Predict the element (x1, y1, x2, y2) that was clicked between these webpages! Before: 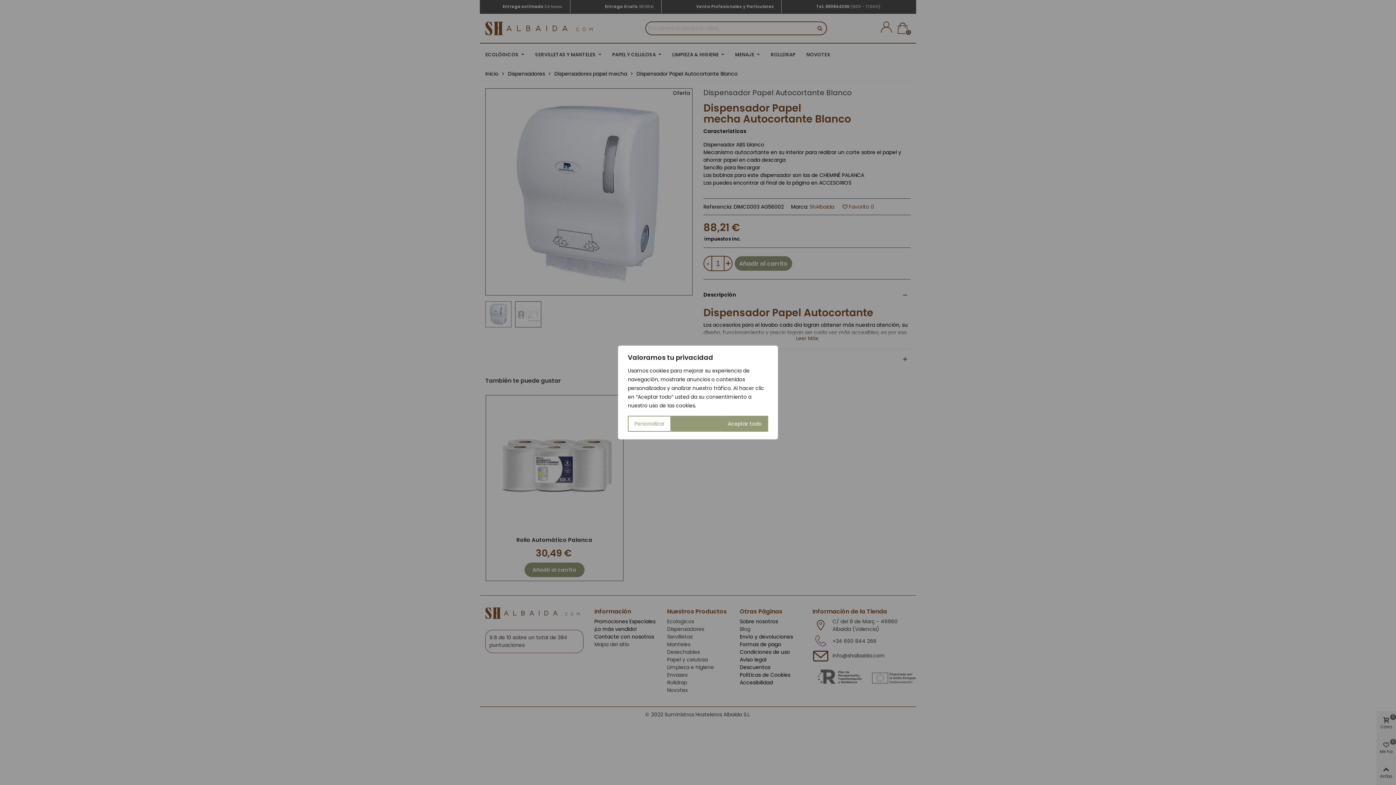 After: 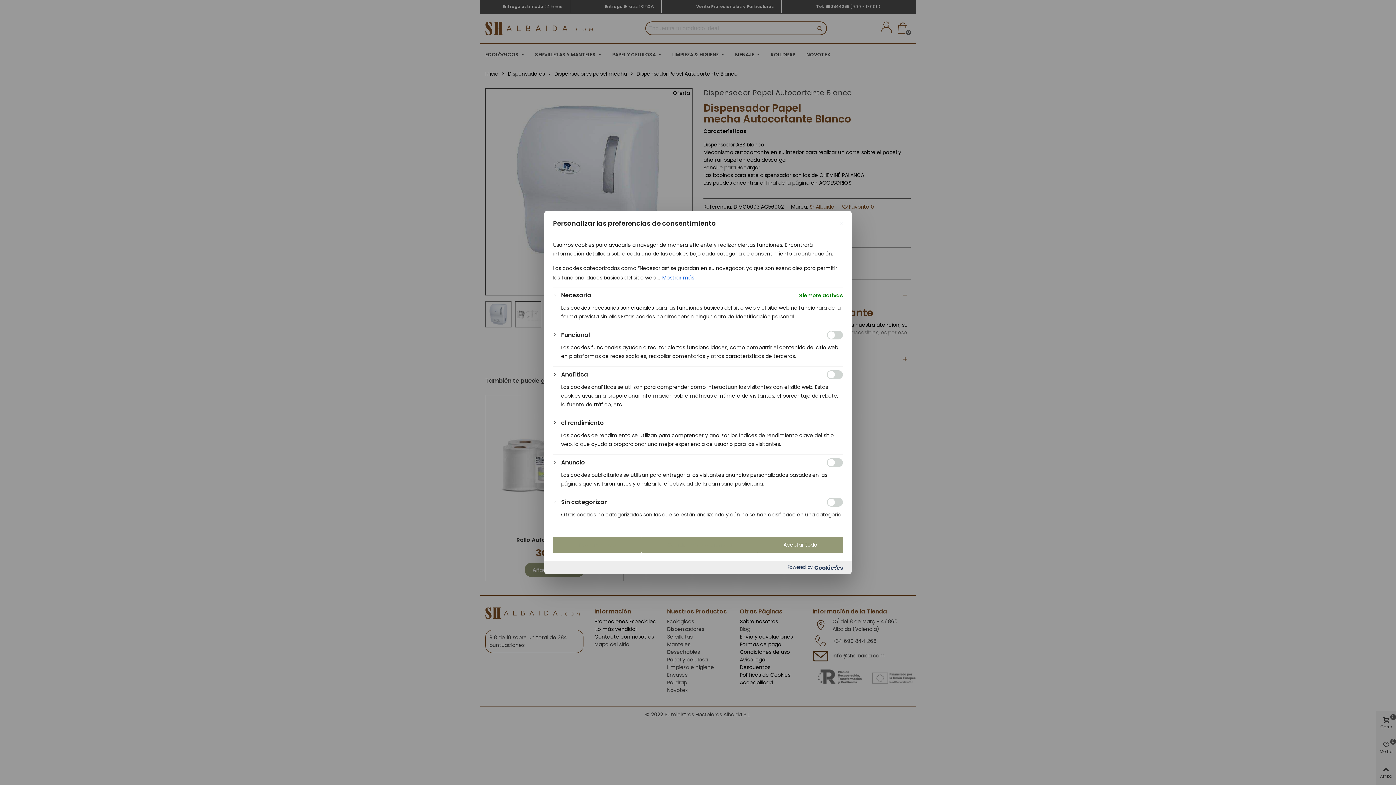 Action: bbox: (628, 416, 671, 432) label: Personalizar